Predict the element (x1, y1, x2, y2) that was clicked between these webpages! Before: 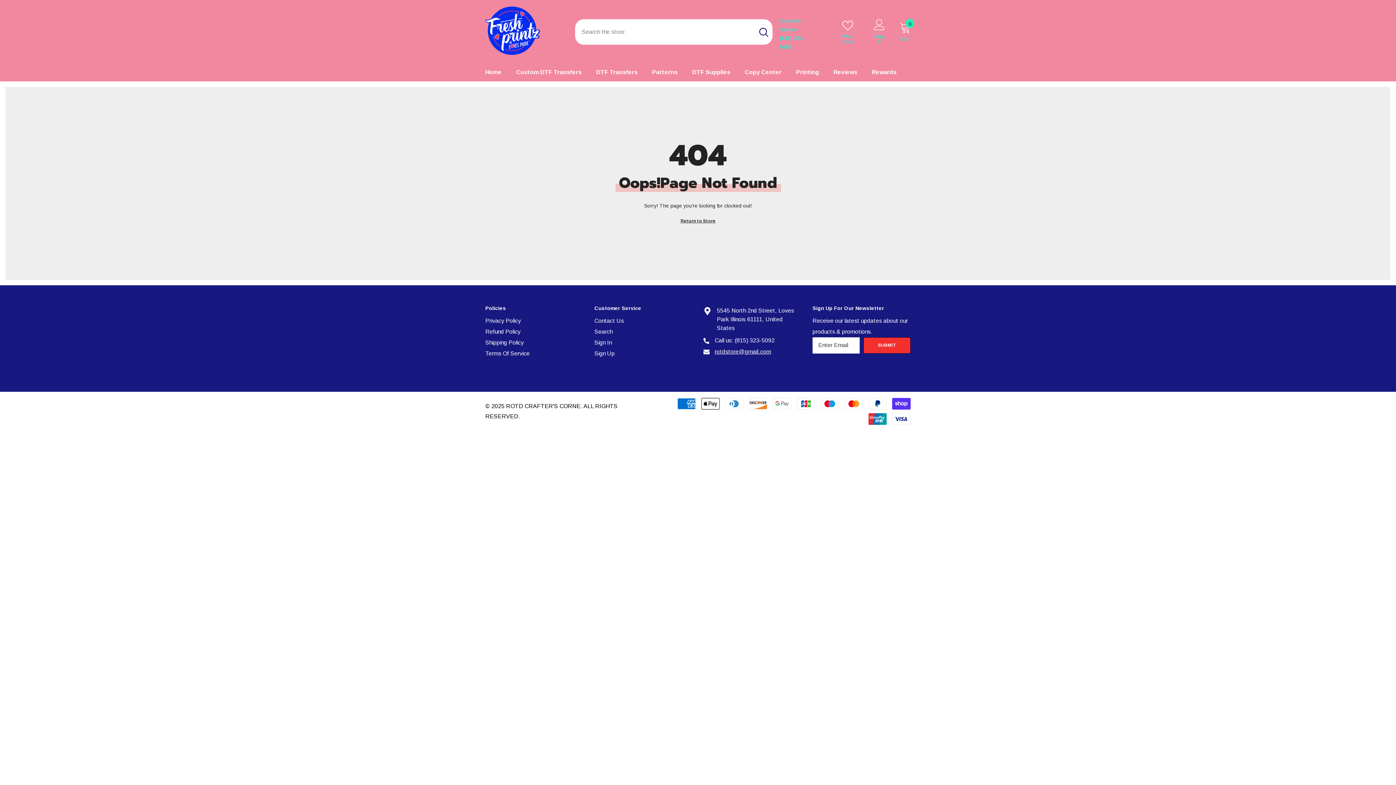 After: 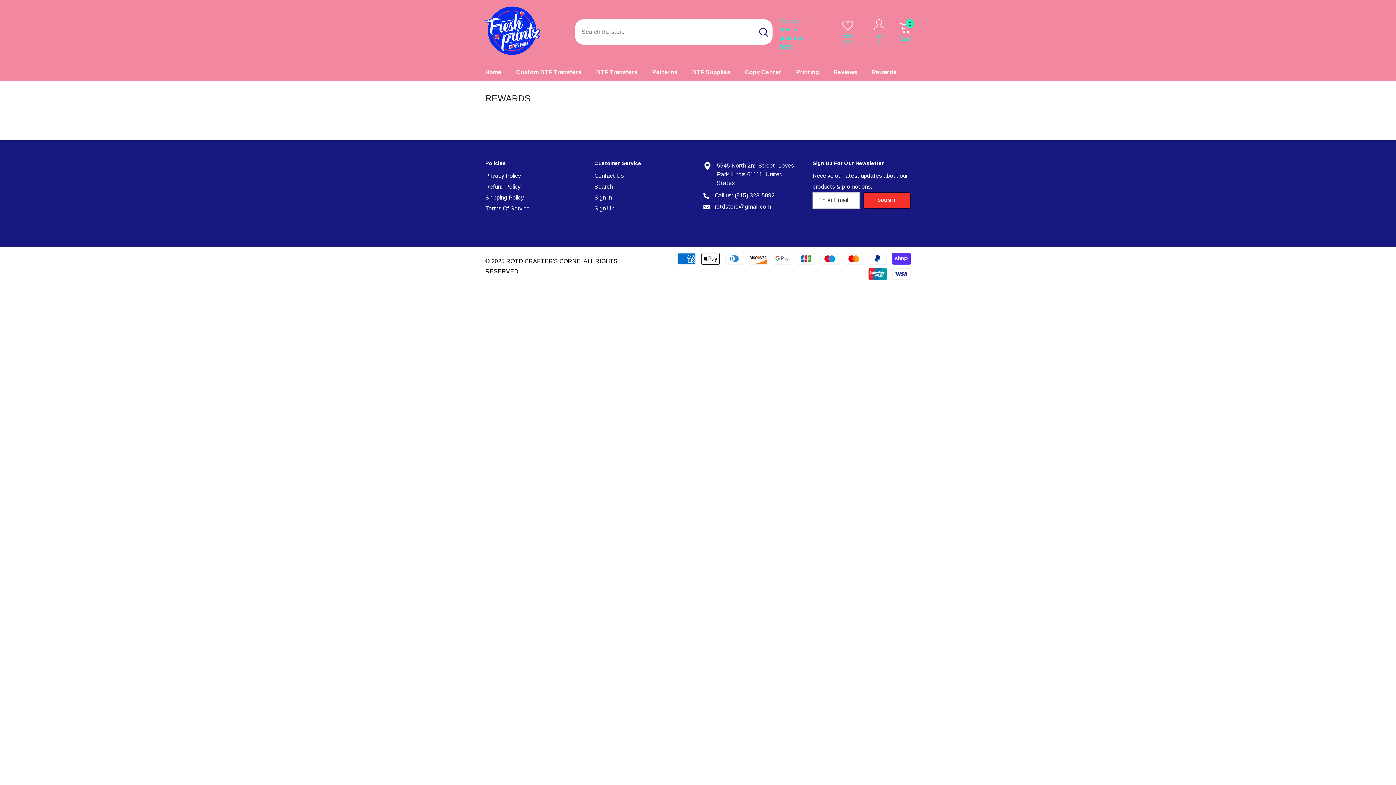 Action: label: Rewards bbox: (864, 63, 904, 81)